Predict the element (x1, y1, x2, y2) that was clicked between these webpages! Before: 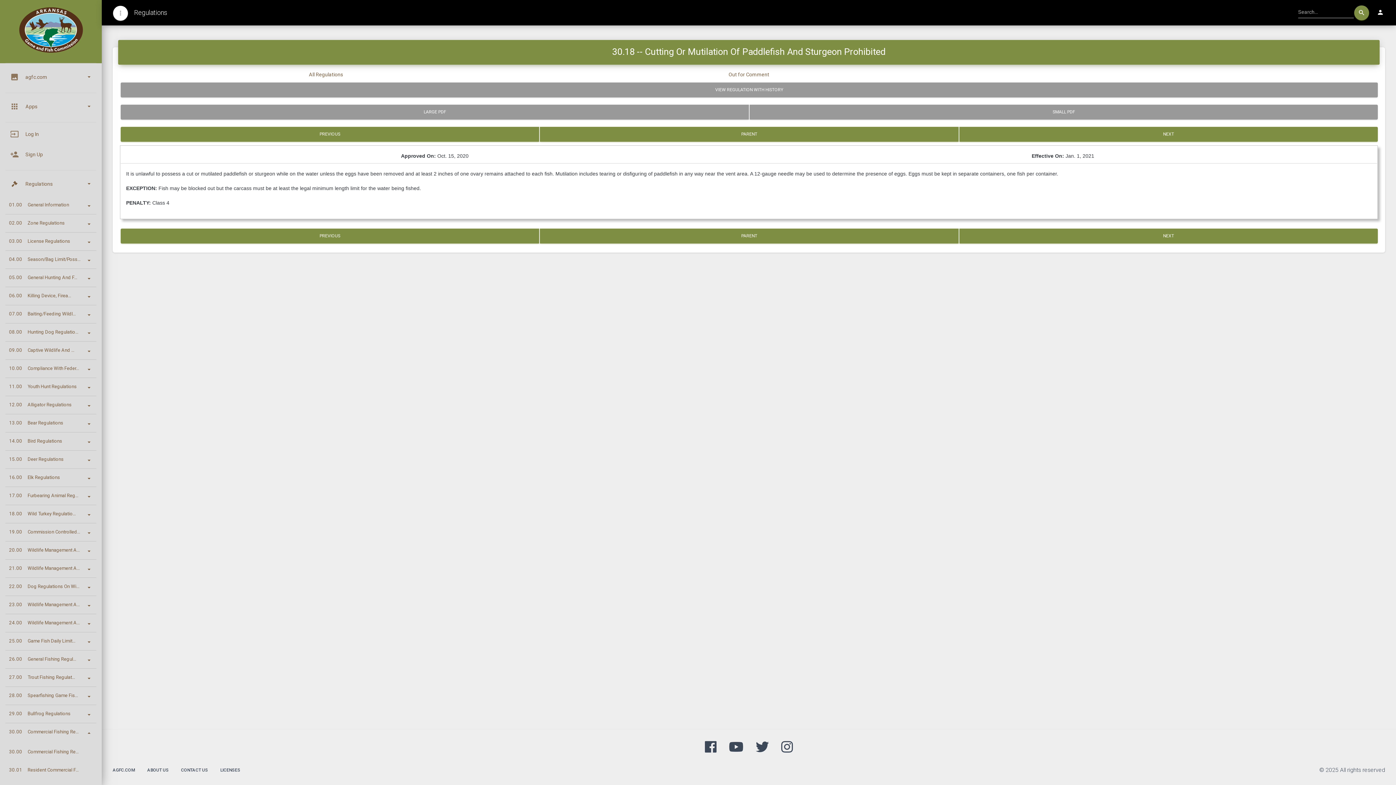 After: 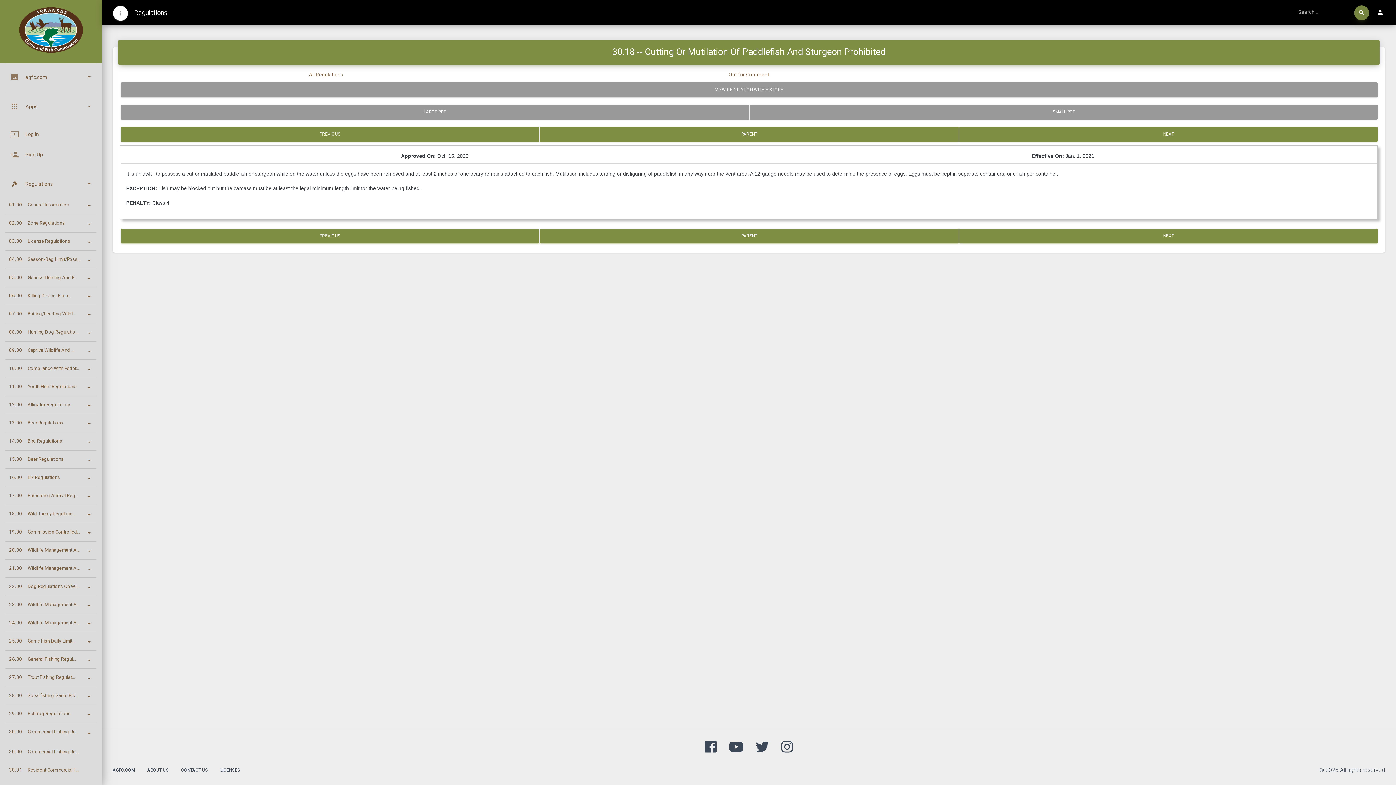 Action: bbox: (1354, 5, 1369, 20) label: search